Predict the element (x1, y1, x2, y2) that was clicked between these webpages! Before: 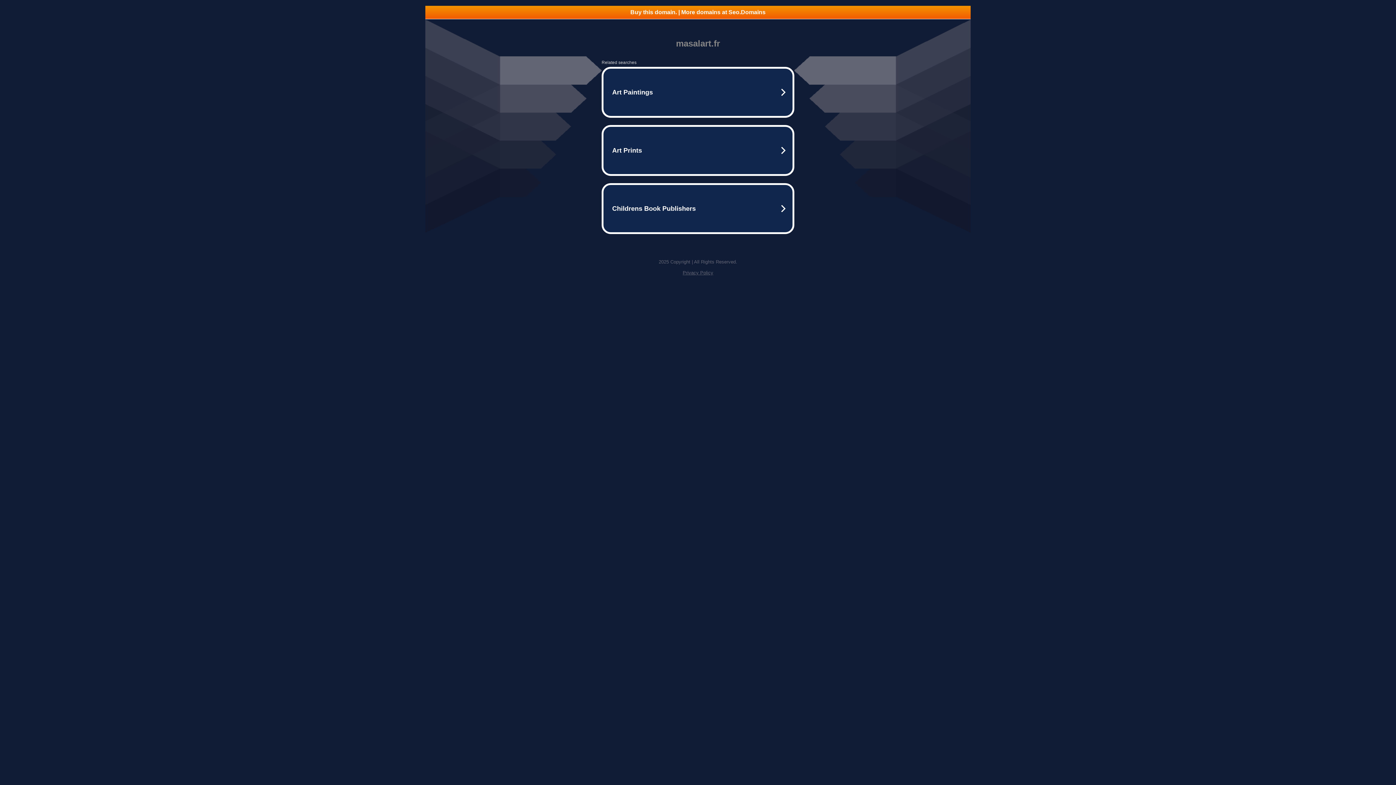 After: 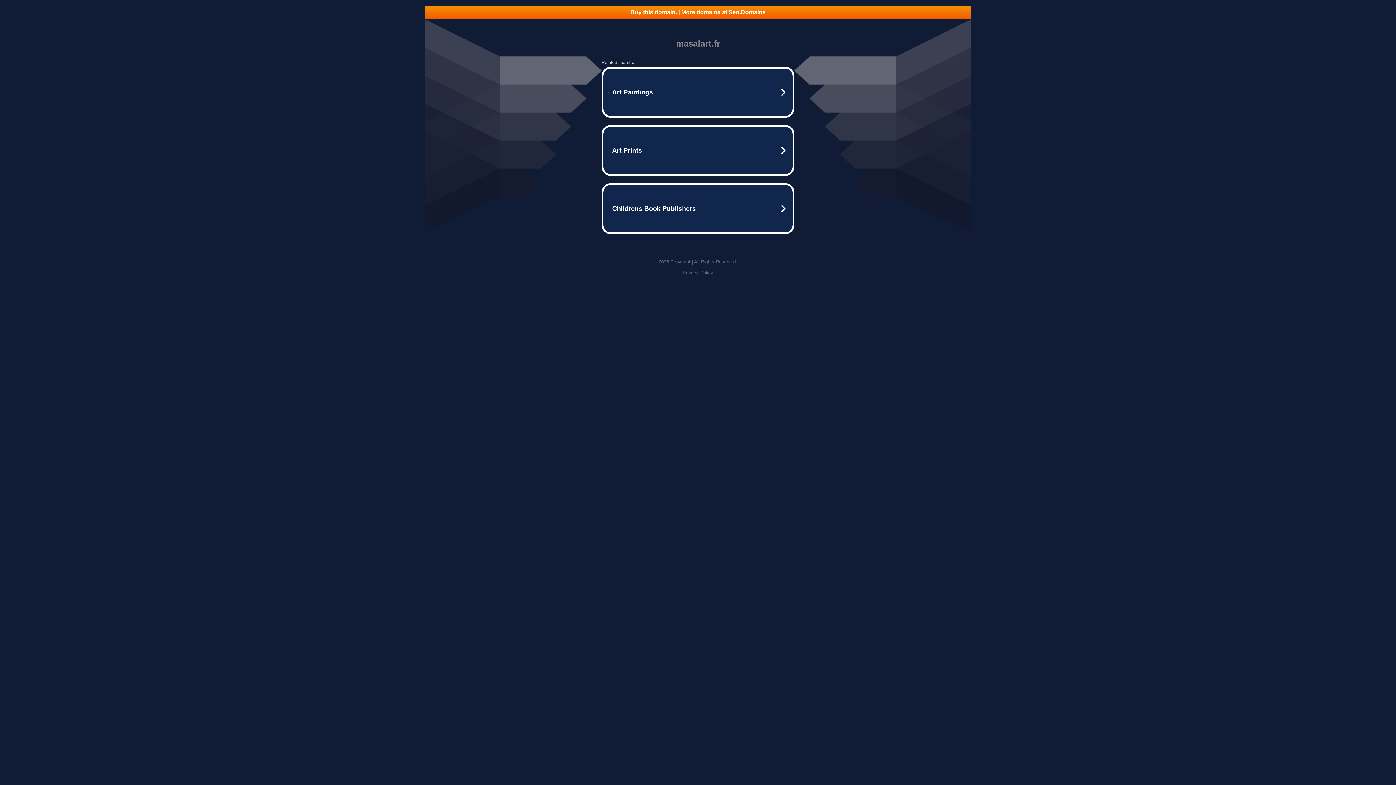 Action: bbox: (425, 5, 970, 18) label: Buy this domain. | More domains at Seo.Domains